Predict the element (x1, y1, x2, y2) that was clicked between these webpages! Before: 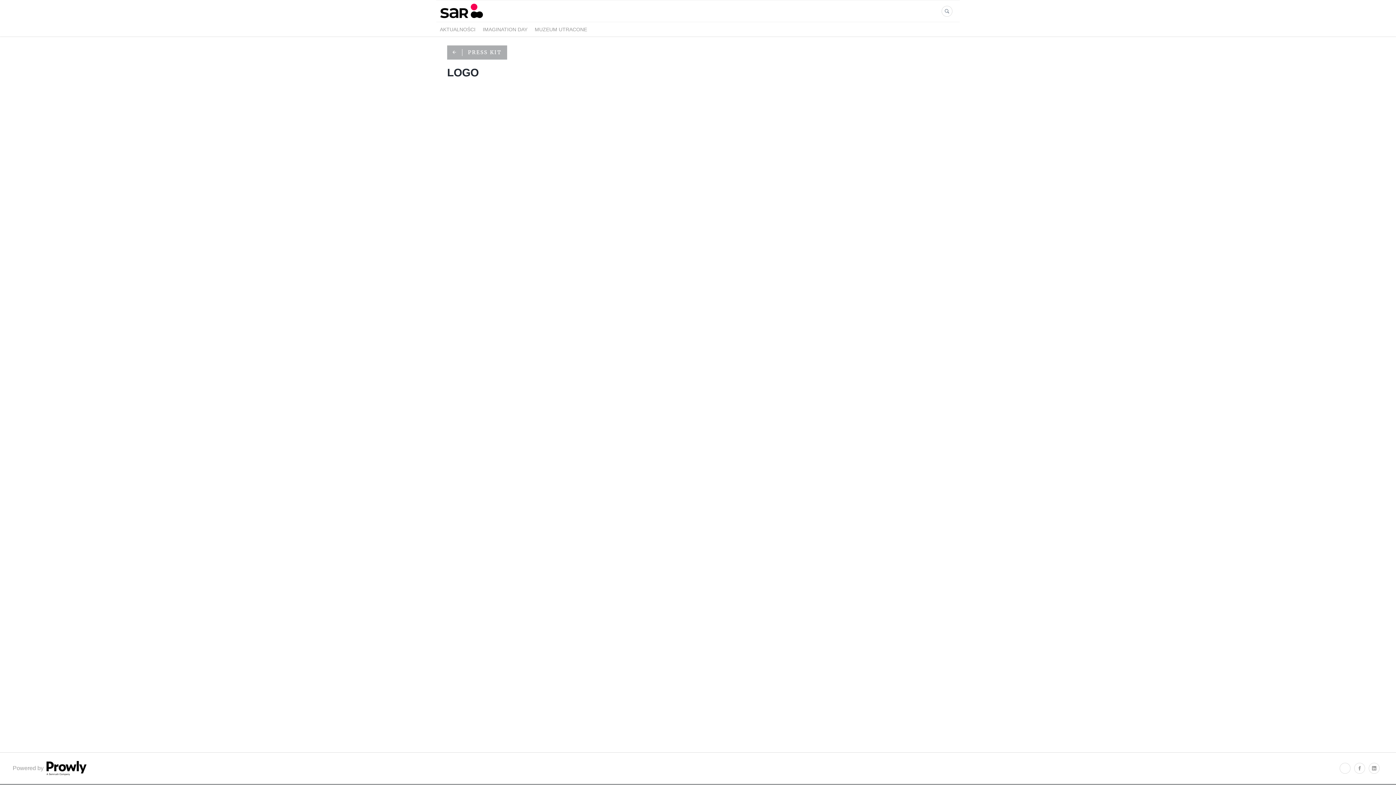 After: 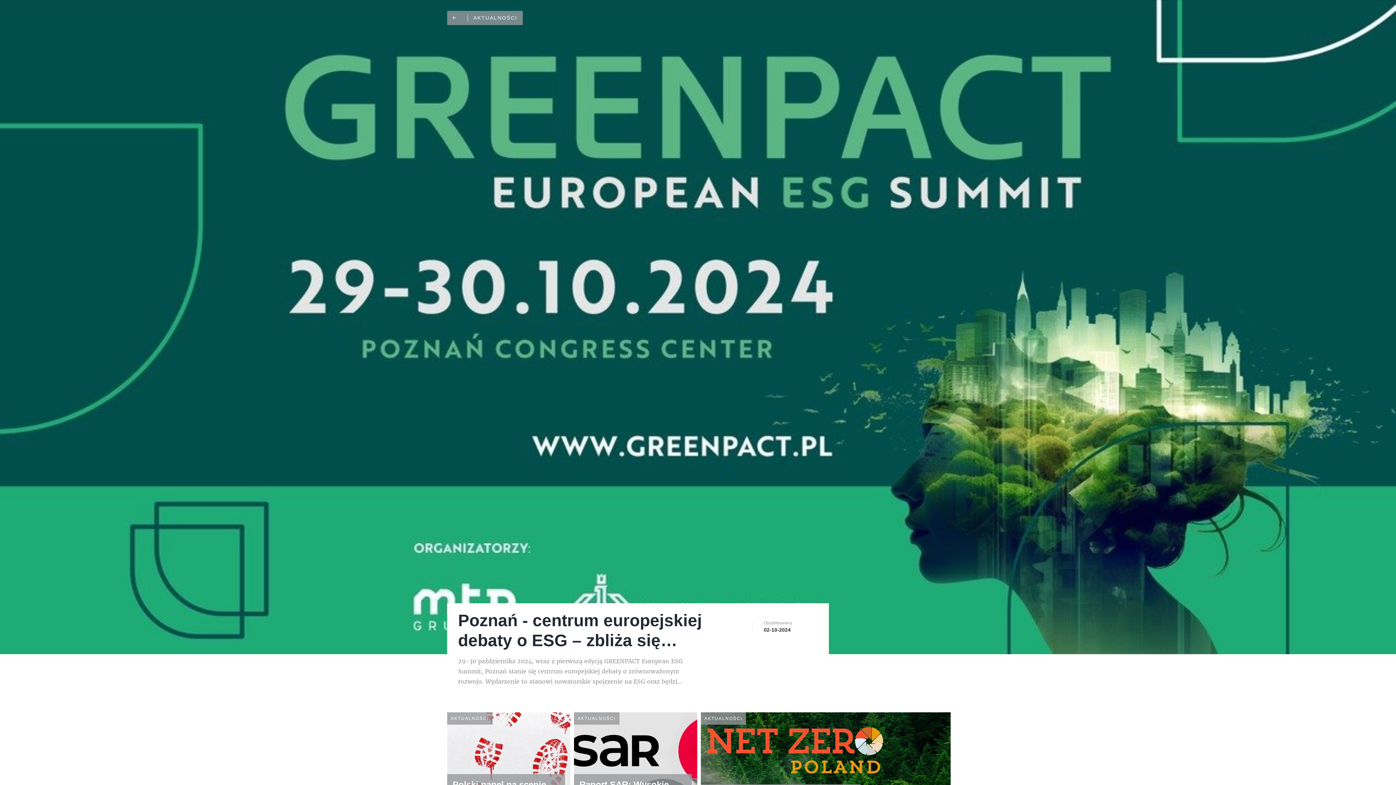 Action: label: AKTUALNOŚCI bbox: (440, 25, 475, 33)